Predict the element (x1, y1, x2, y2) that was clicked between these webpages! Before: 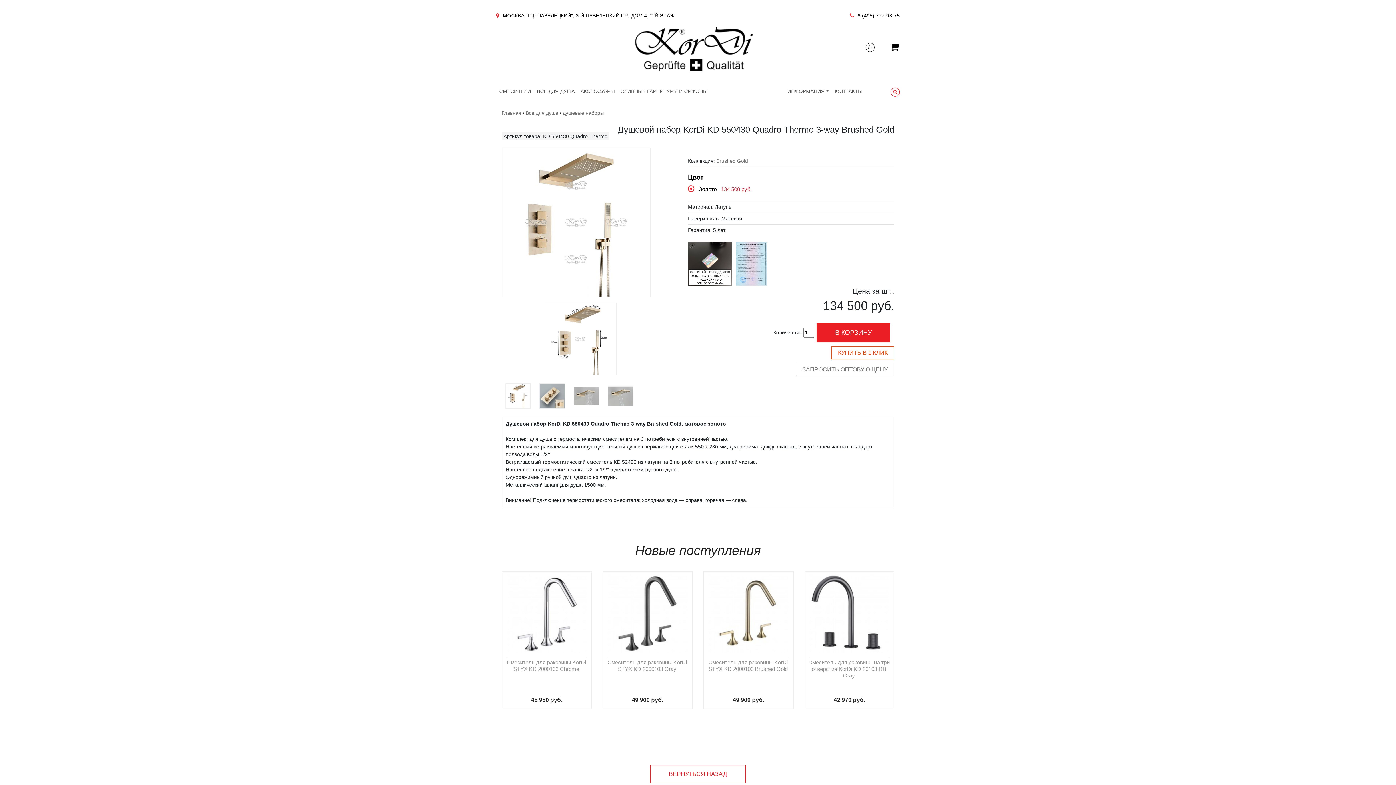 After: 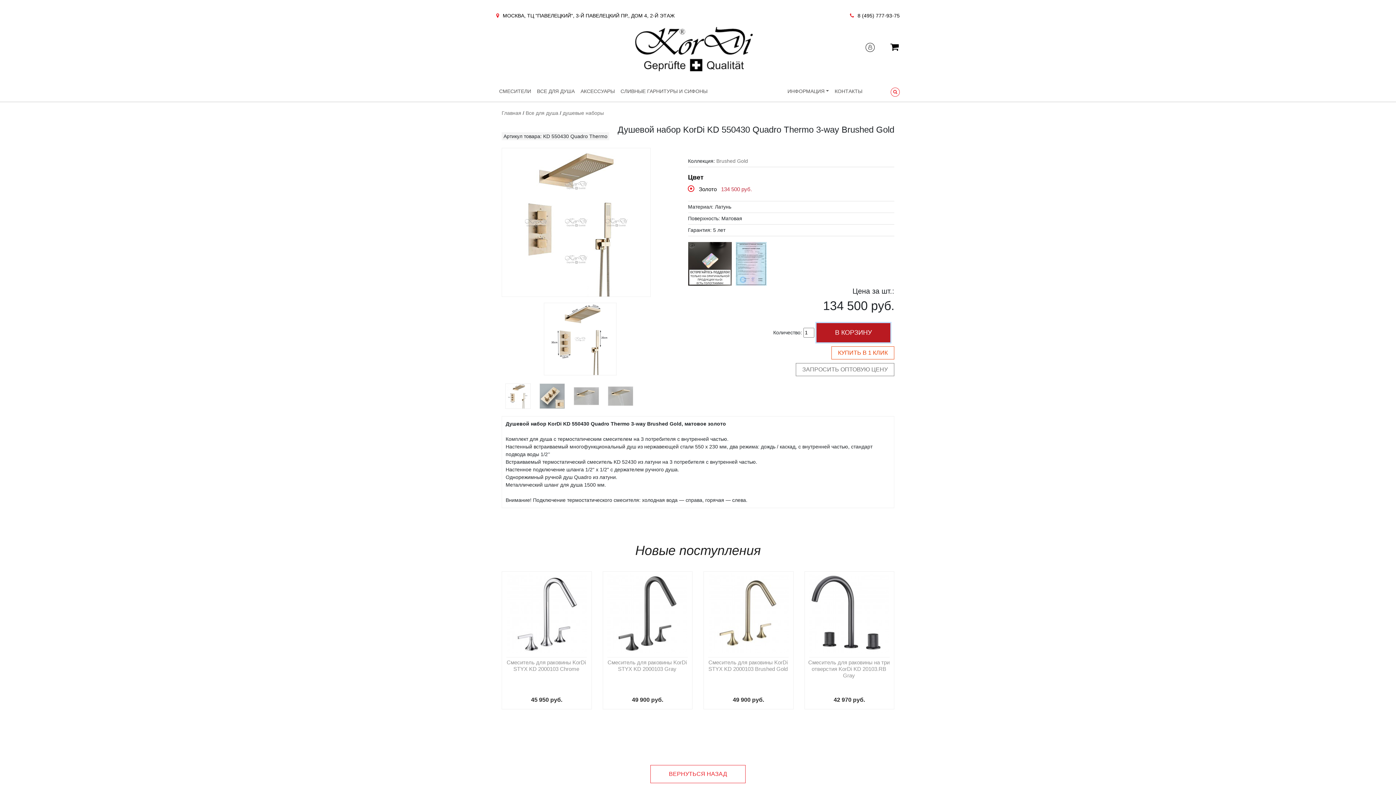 Action: bbox: (816, 323, 890, 342) label: В КОРЗИНУ